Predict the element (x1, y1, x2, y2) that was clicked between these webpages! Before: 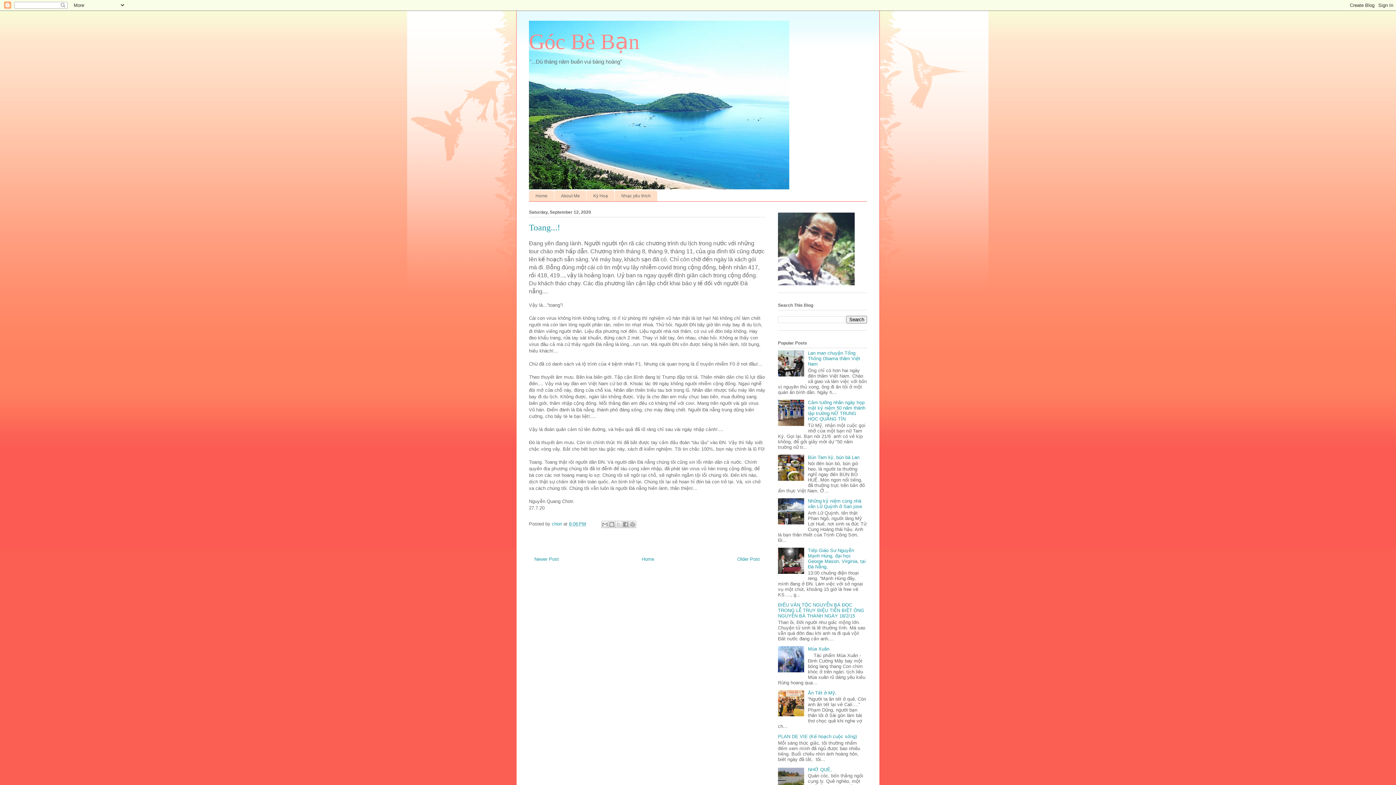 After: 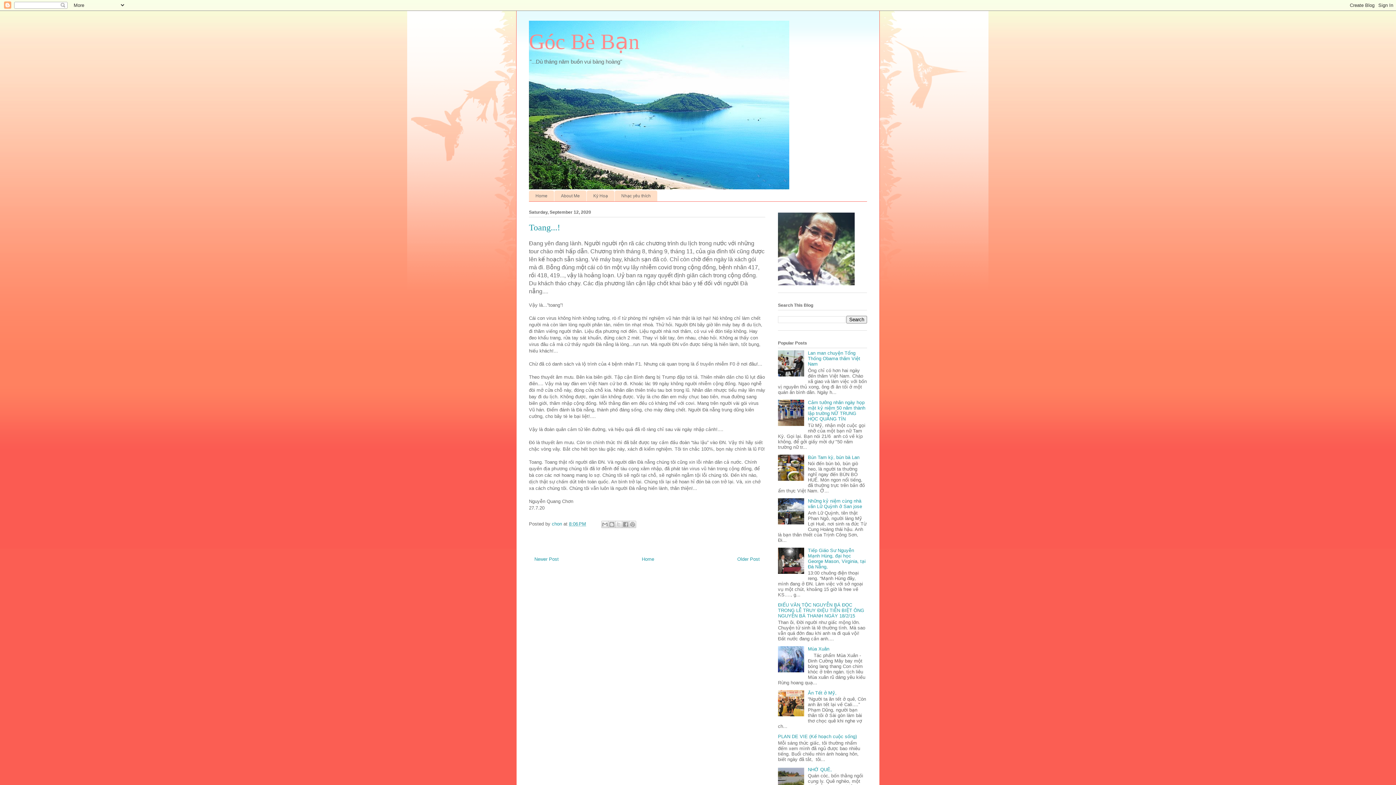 Action: bbox: (778, 569, 806, 575)